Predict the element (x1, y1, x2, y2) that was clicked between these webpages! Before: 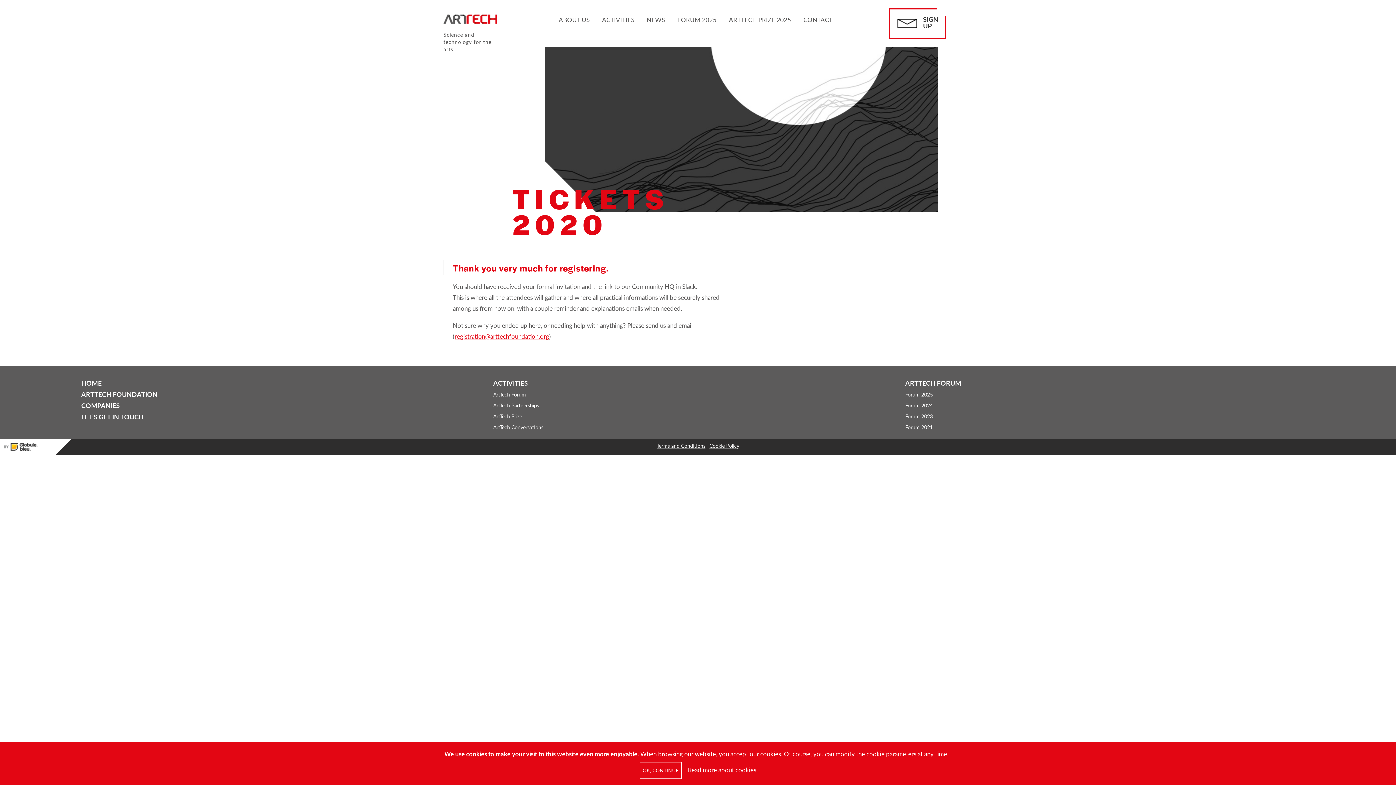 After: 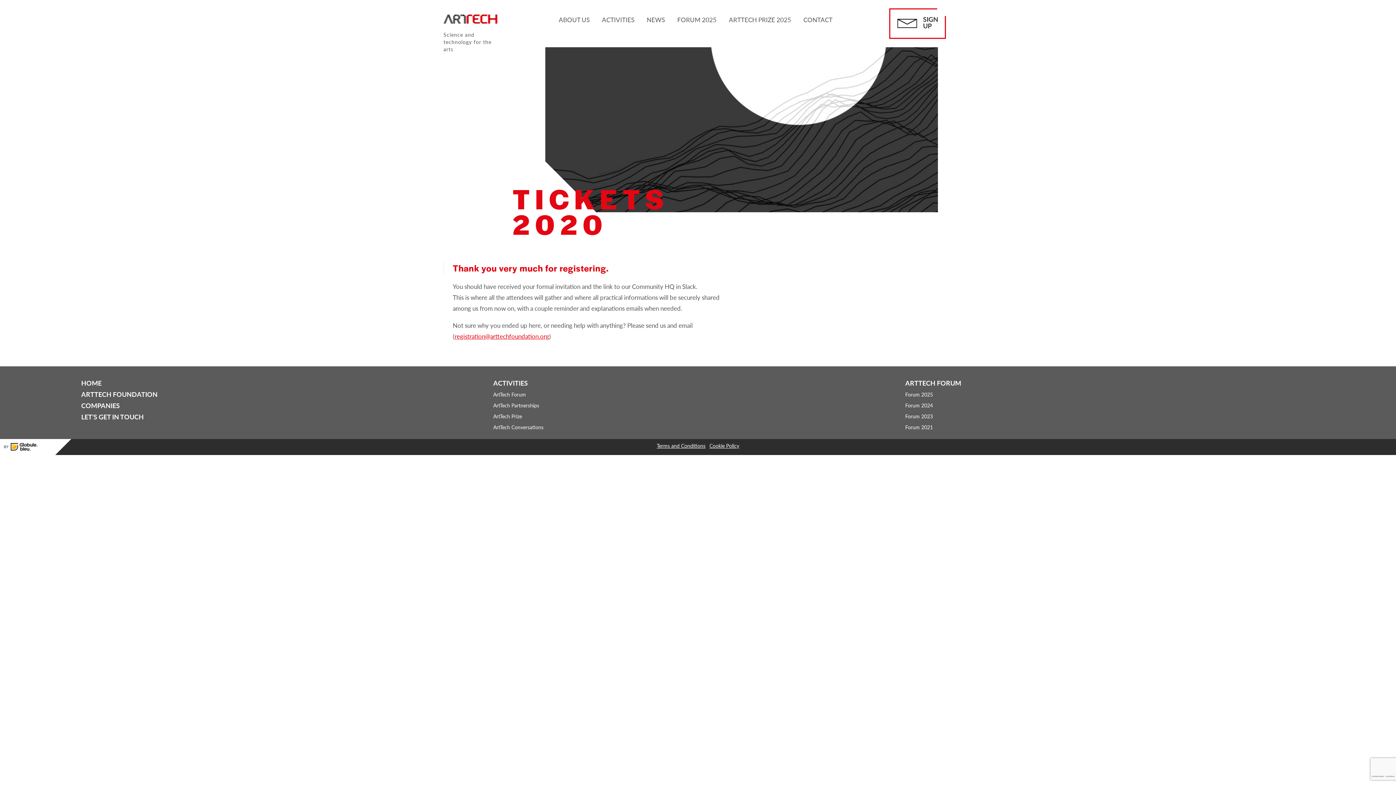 Action: bbox: (639, 762, 681, 779) label: OK, CONTINUE